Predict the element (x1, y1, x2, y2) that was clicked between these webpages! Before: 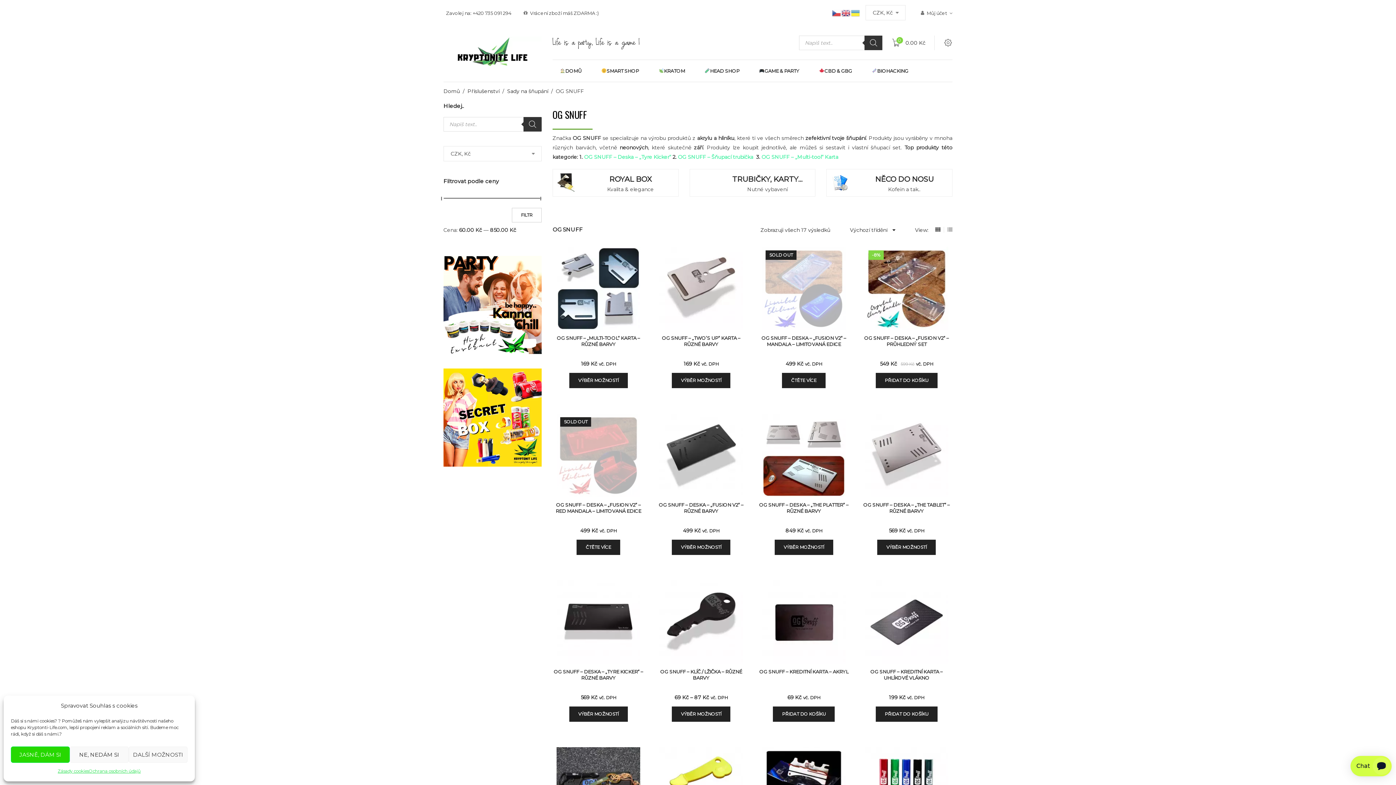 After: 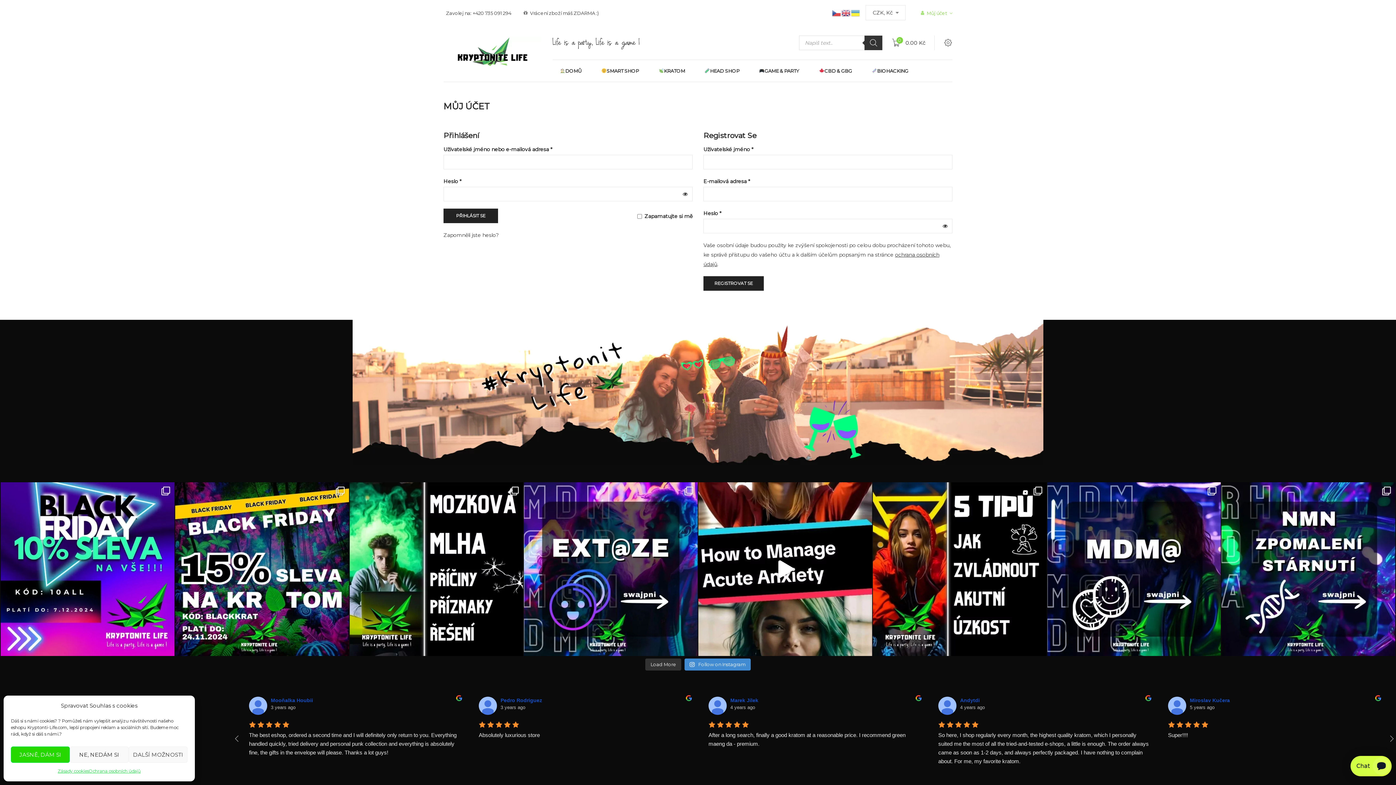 Action: label: Můj účet bbox: (921, 3, 952, 22)